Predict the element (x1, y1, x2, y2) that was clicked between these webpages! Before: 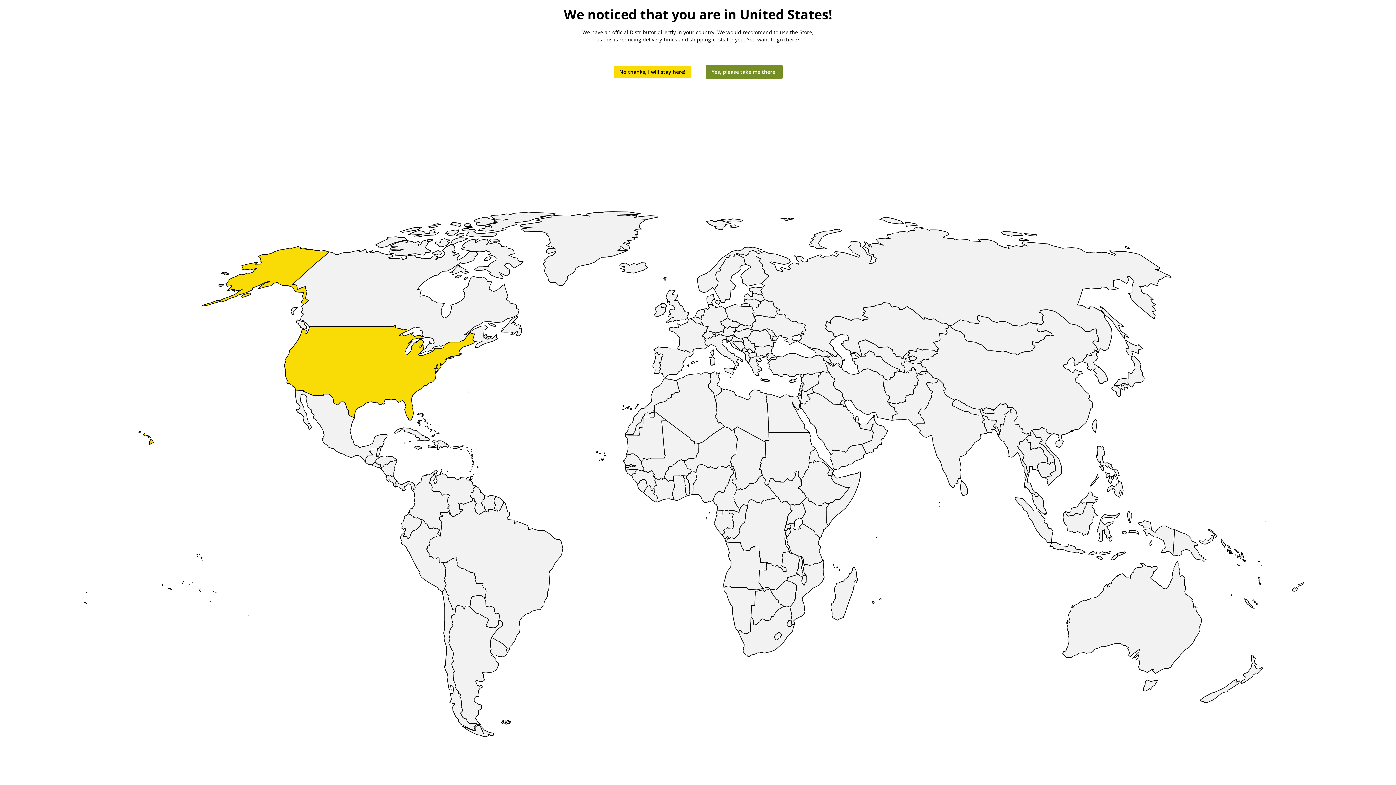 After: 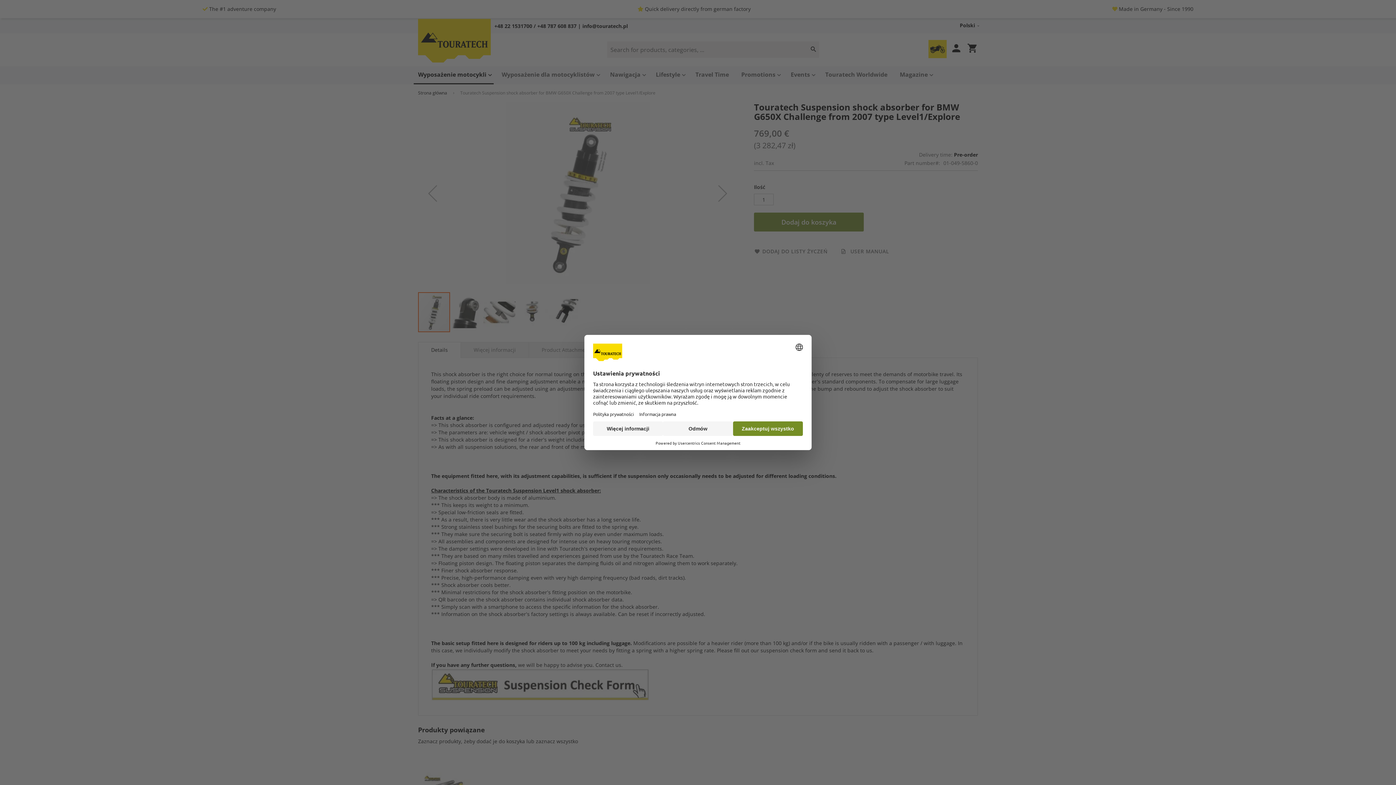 Action: bbox: (613, 66, 691, 77) label: No thanks, I will stay here!